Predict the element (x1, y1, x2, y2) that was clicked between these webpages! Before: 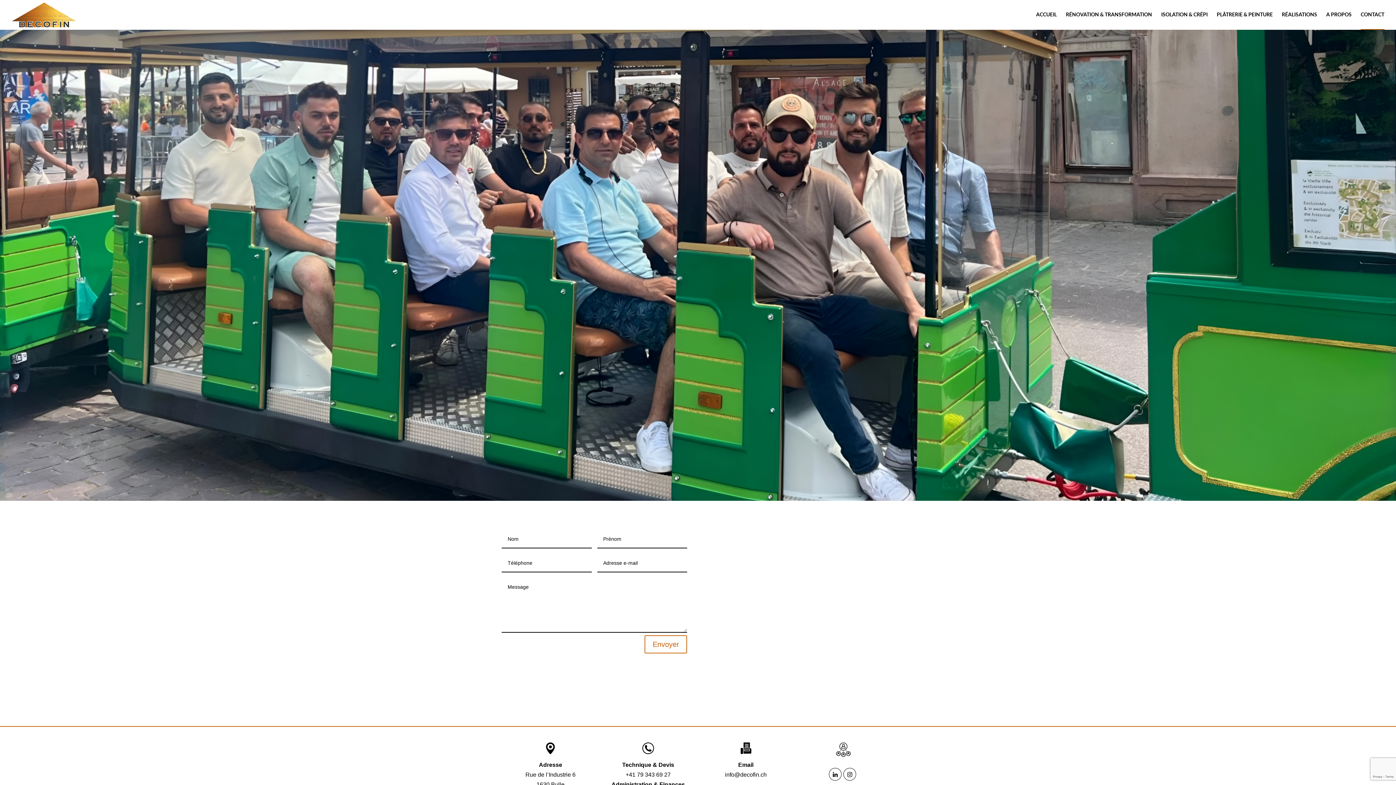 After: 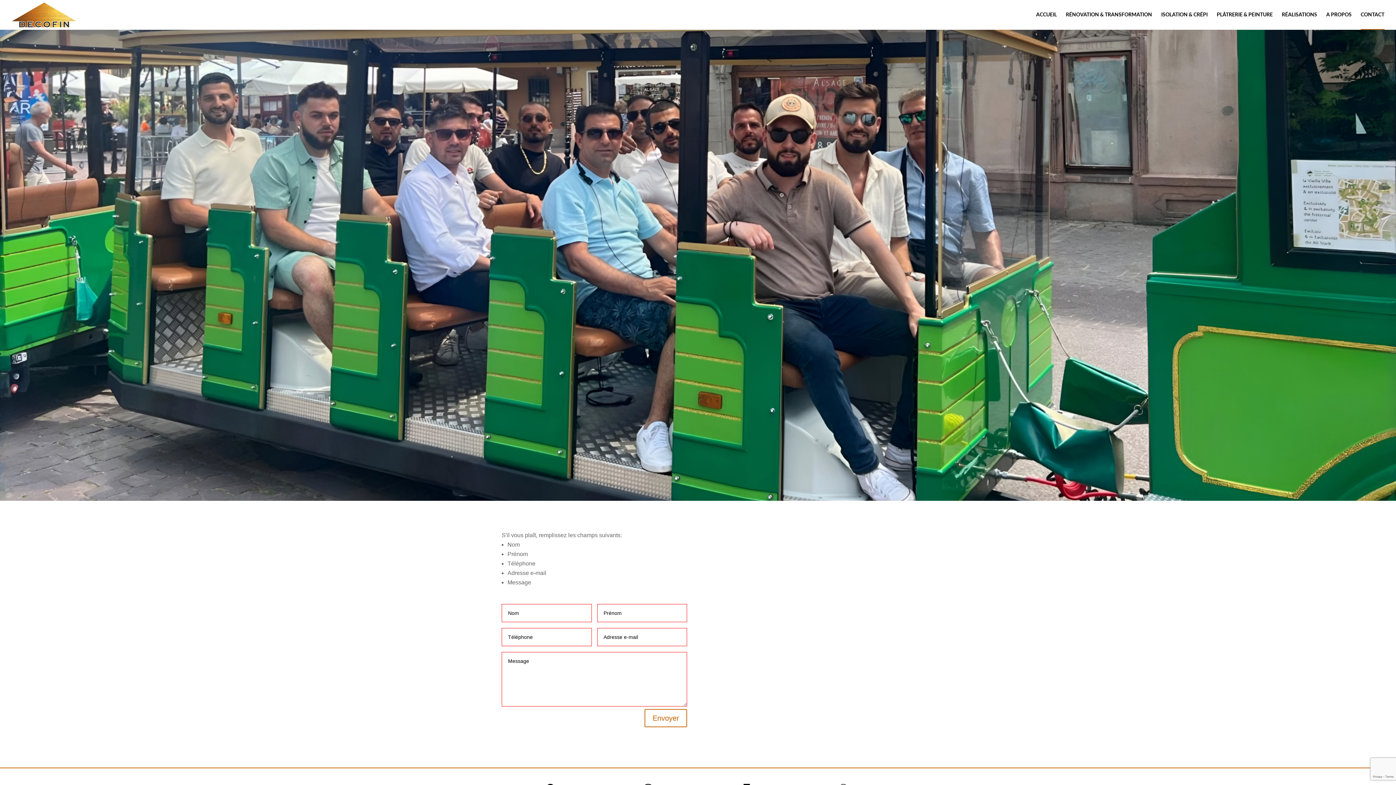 Action: label: Envoyer bbox: (644, 635, 687, 653)